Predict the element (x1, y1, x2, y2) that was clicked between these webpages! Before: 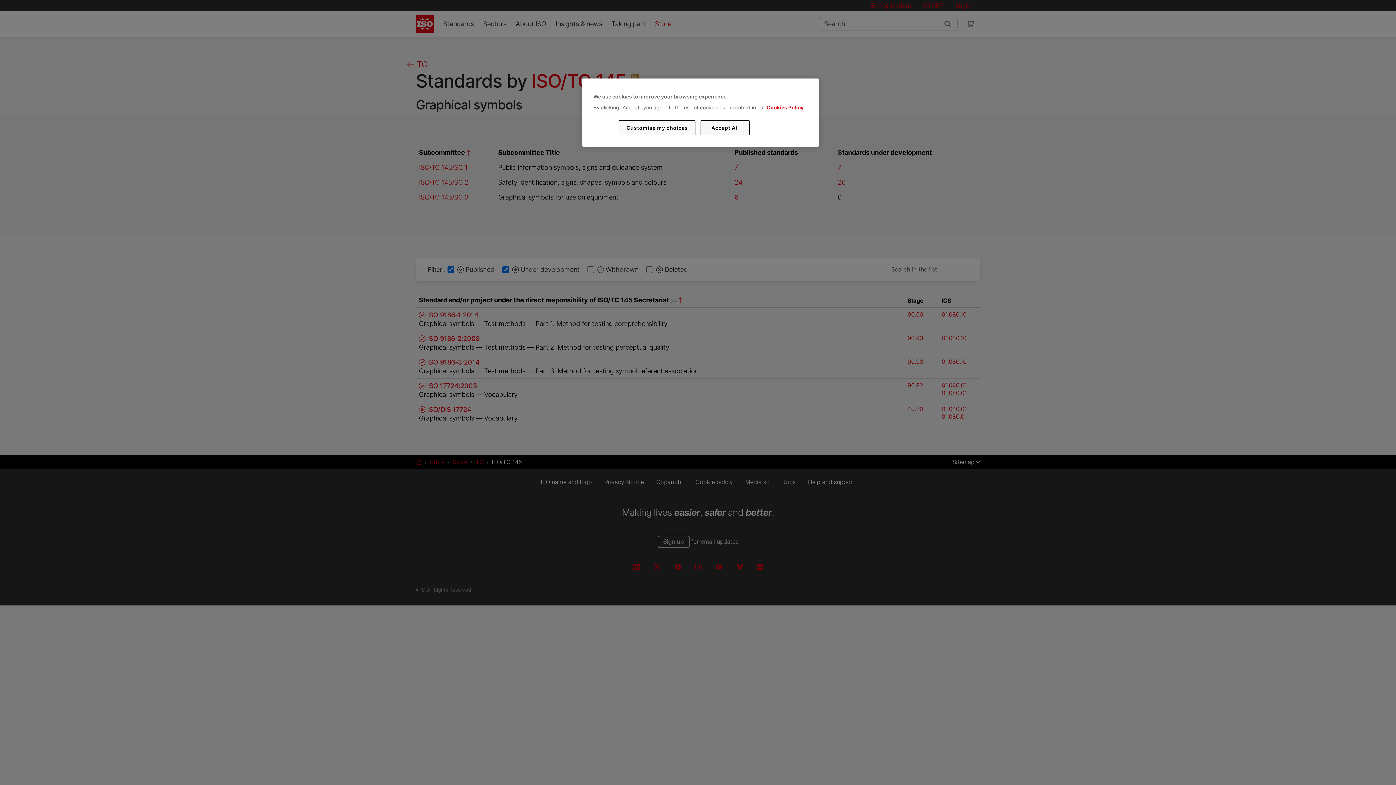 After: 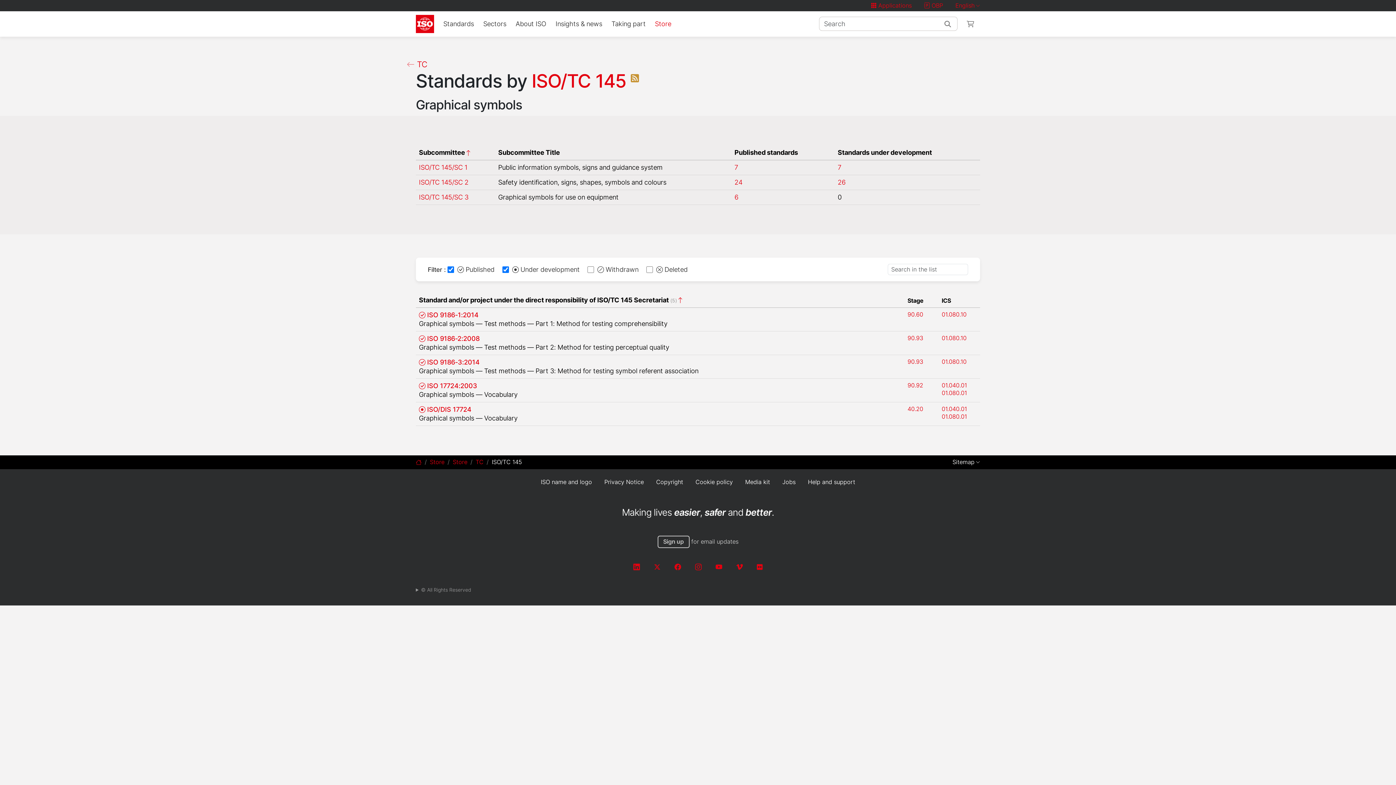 Action: label: Accept All bbox: (700, 120, 749, 135)